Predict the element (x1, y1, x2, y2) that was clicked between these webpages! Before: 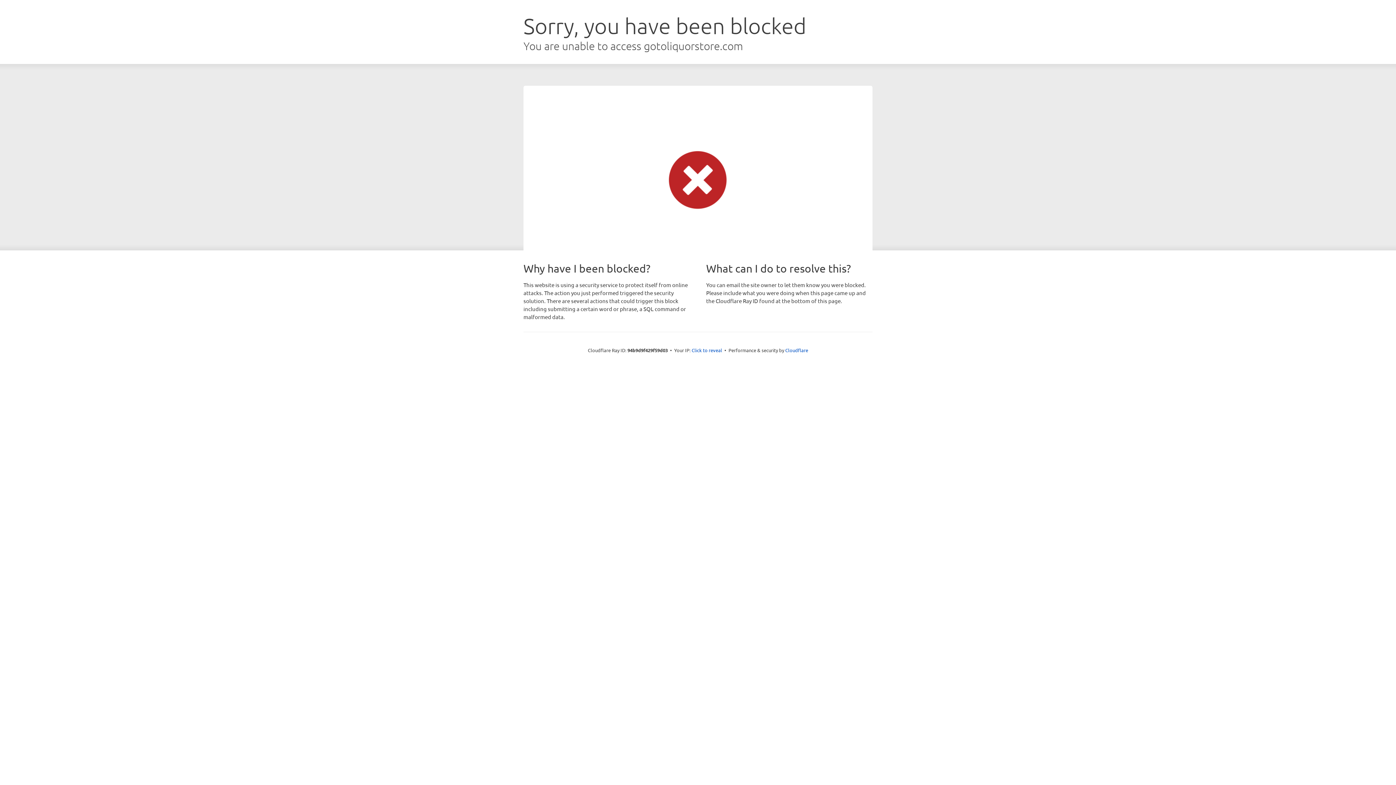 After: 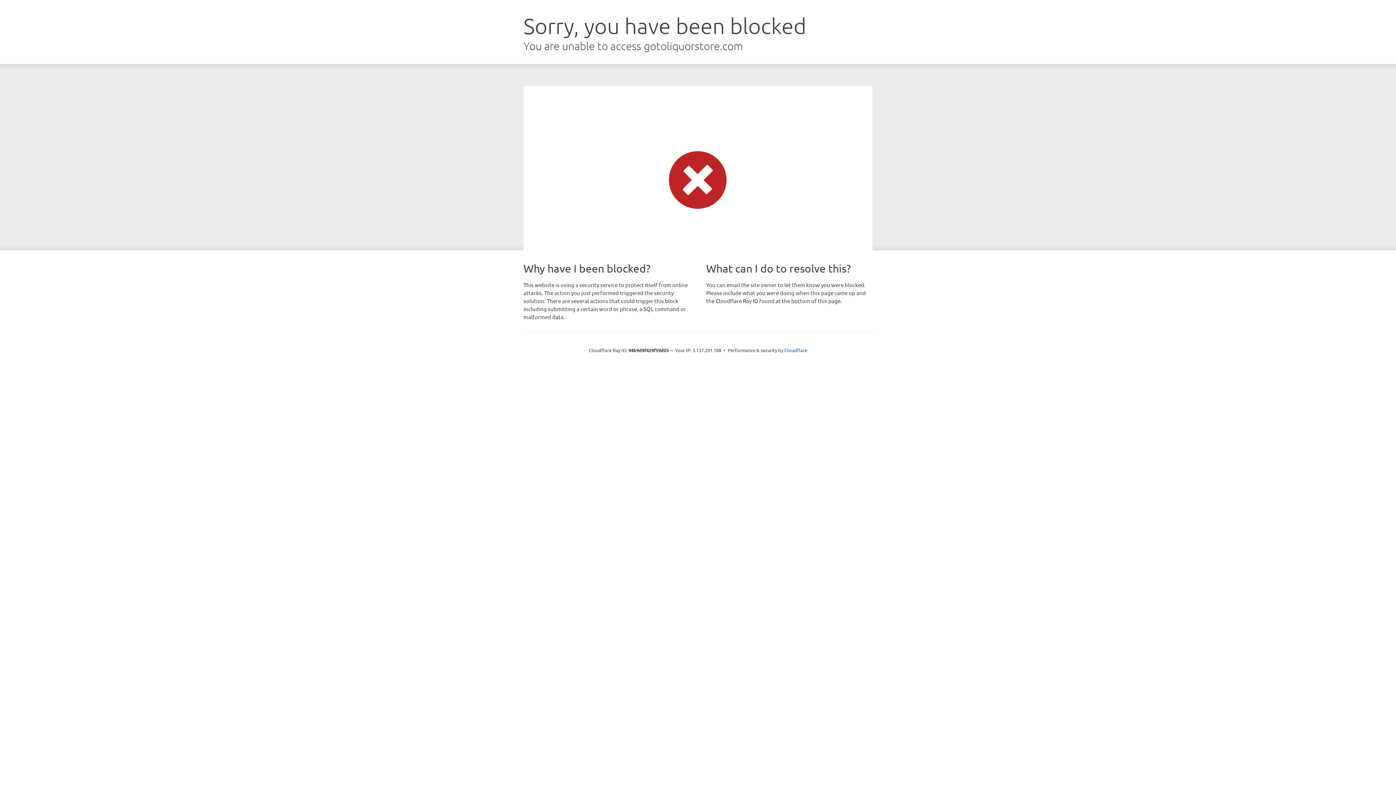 Action: label: Click to reveal bbox: (691, 346, 722, 353)